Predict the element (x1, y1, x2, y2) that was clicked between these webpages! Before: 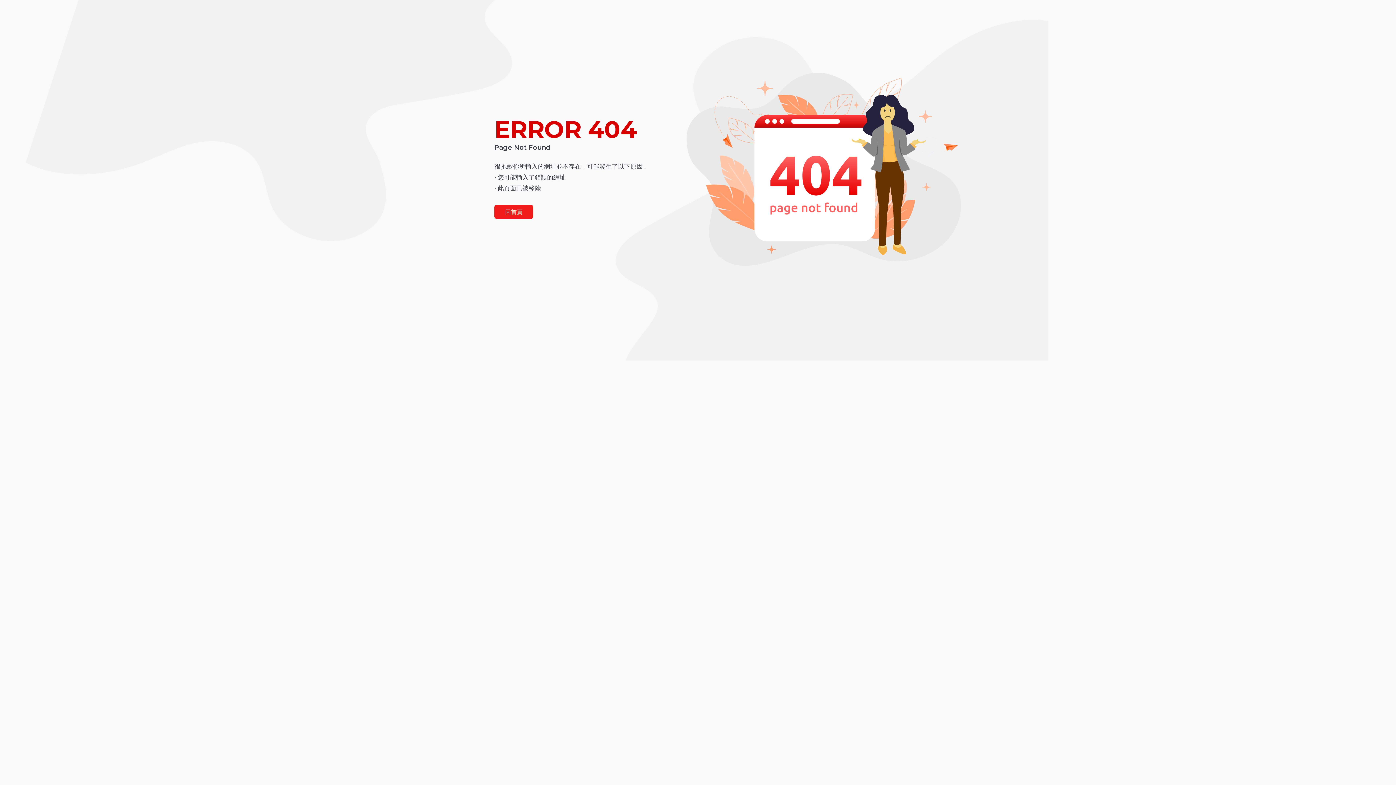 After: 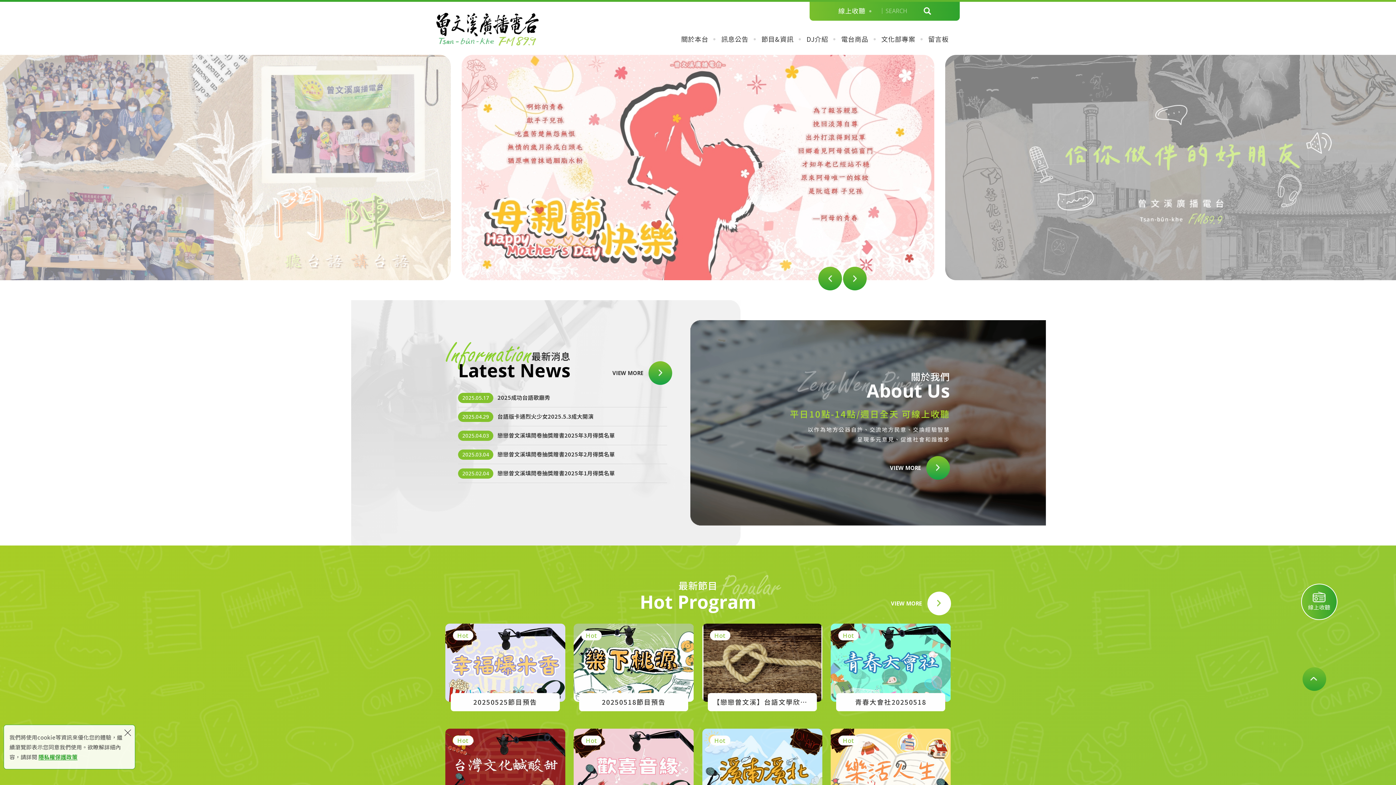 Action: label: 回首頁 bbox: (494, 205, 533, 218)